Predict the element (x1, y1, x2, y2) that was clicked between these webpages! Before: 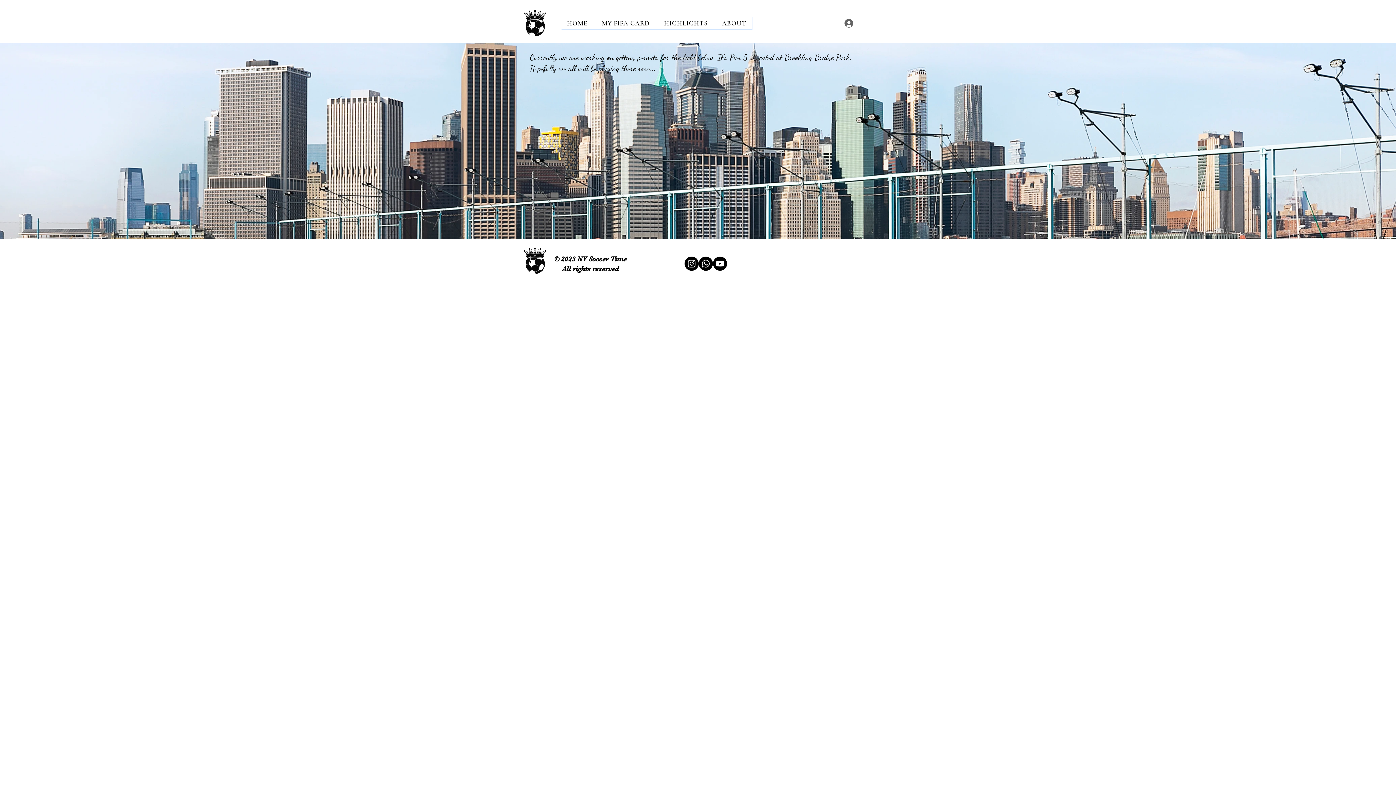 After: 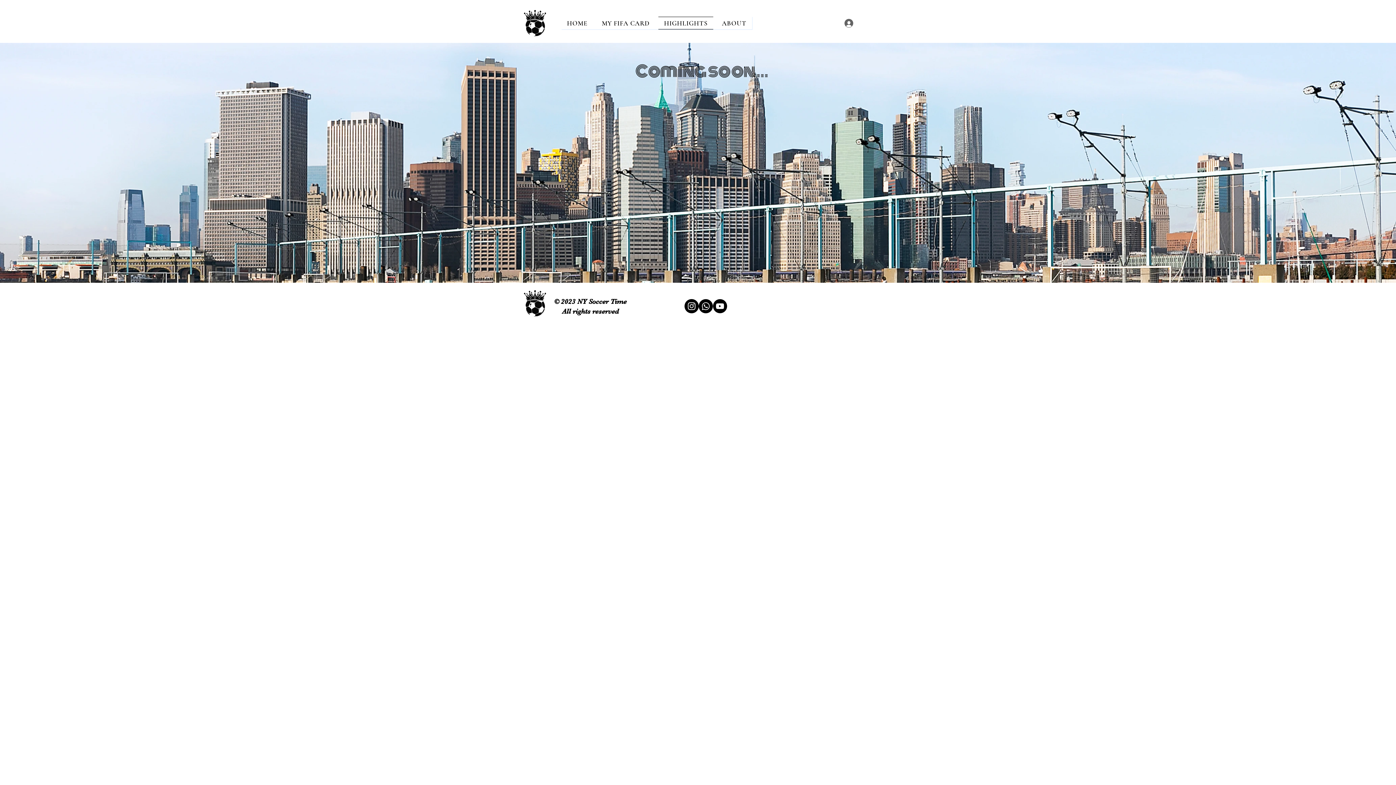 Action: label: HIGHLIGHTS bbox: (658, 16, 713, 29)